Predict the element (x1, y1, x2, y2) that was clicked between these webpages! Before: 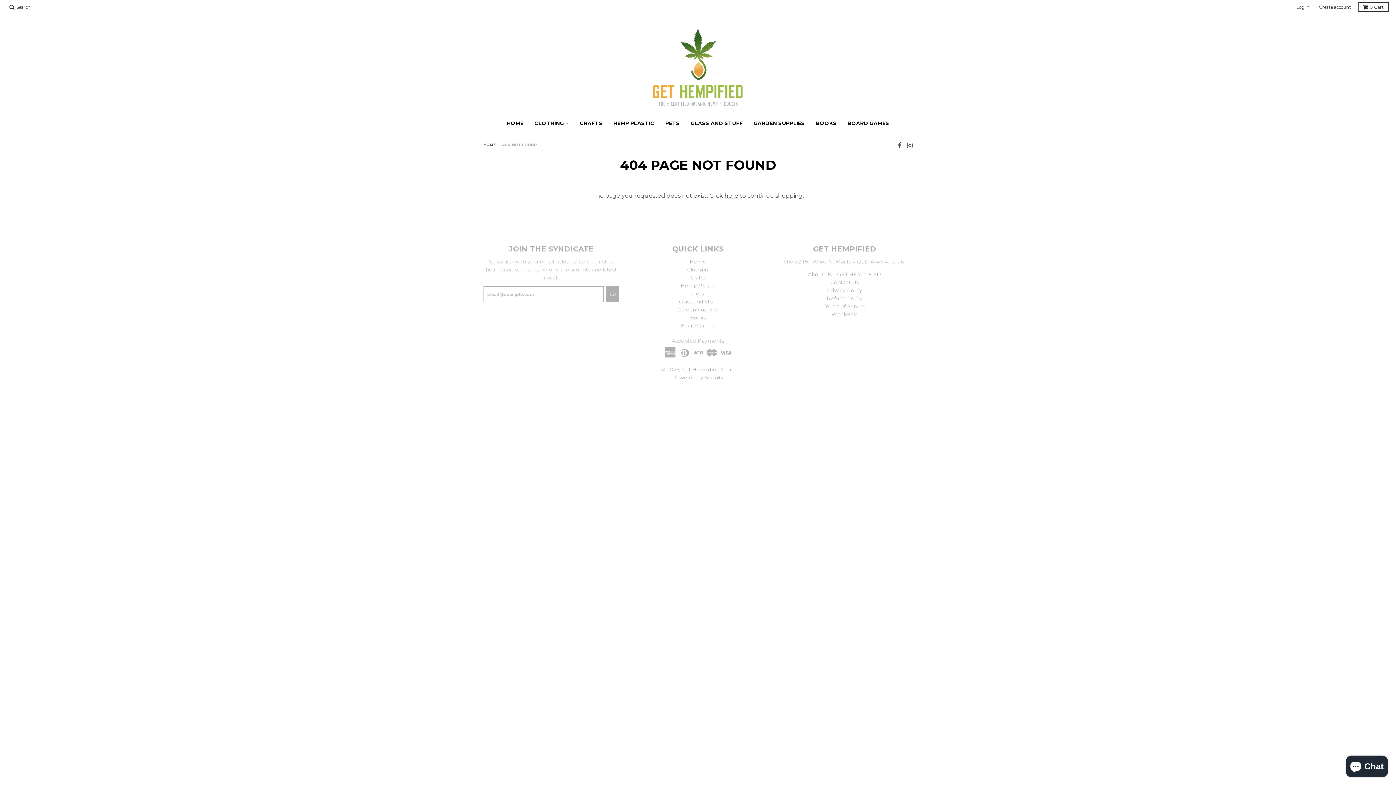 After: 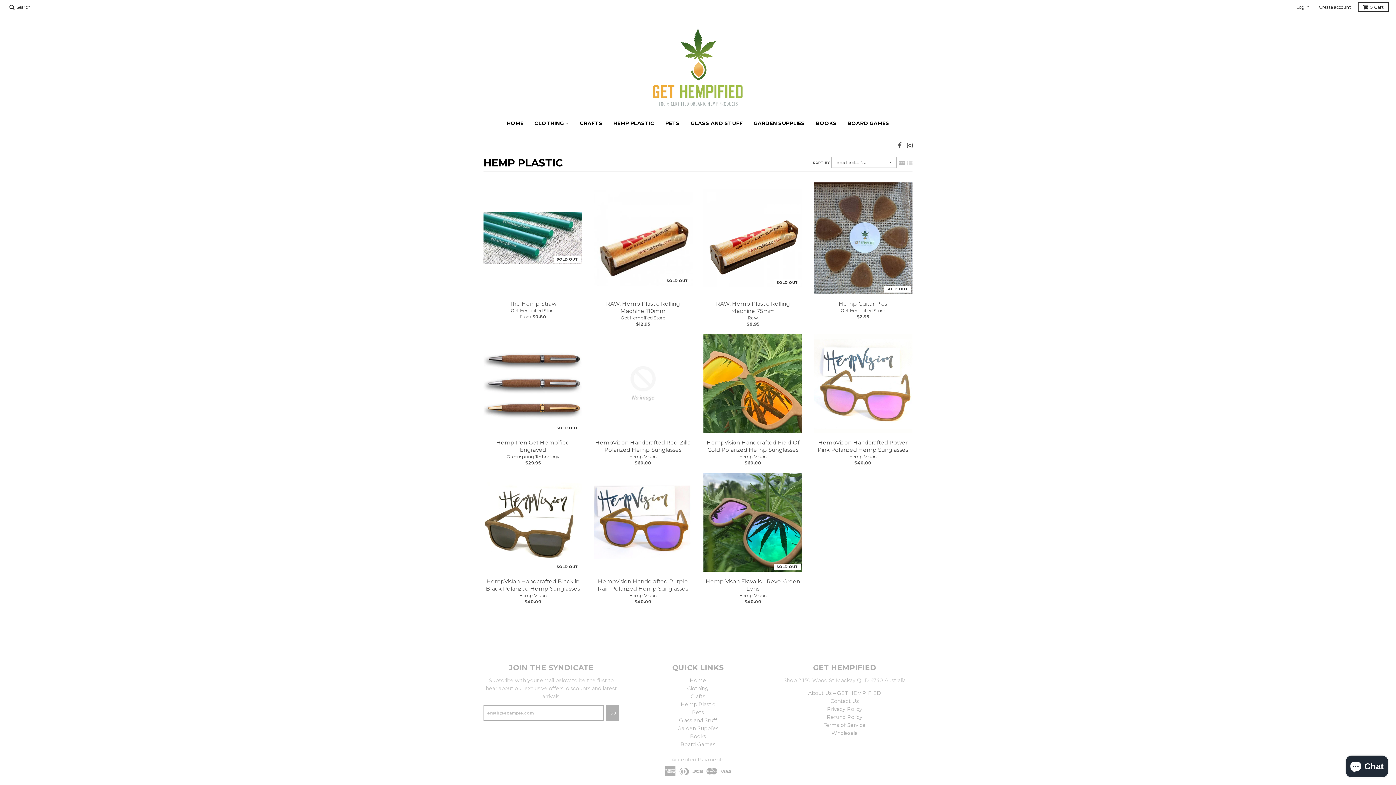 Action: bbox: (680, 282, 715, 289) label: Hemp Plastic